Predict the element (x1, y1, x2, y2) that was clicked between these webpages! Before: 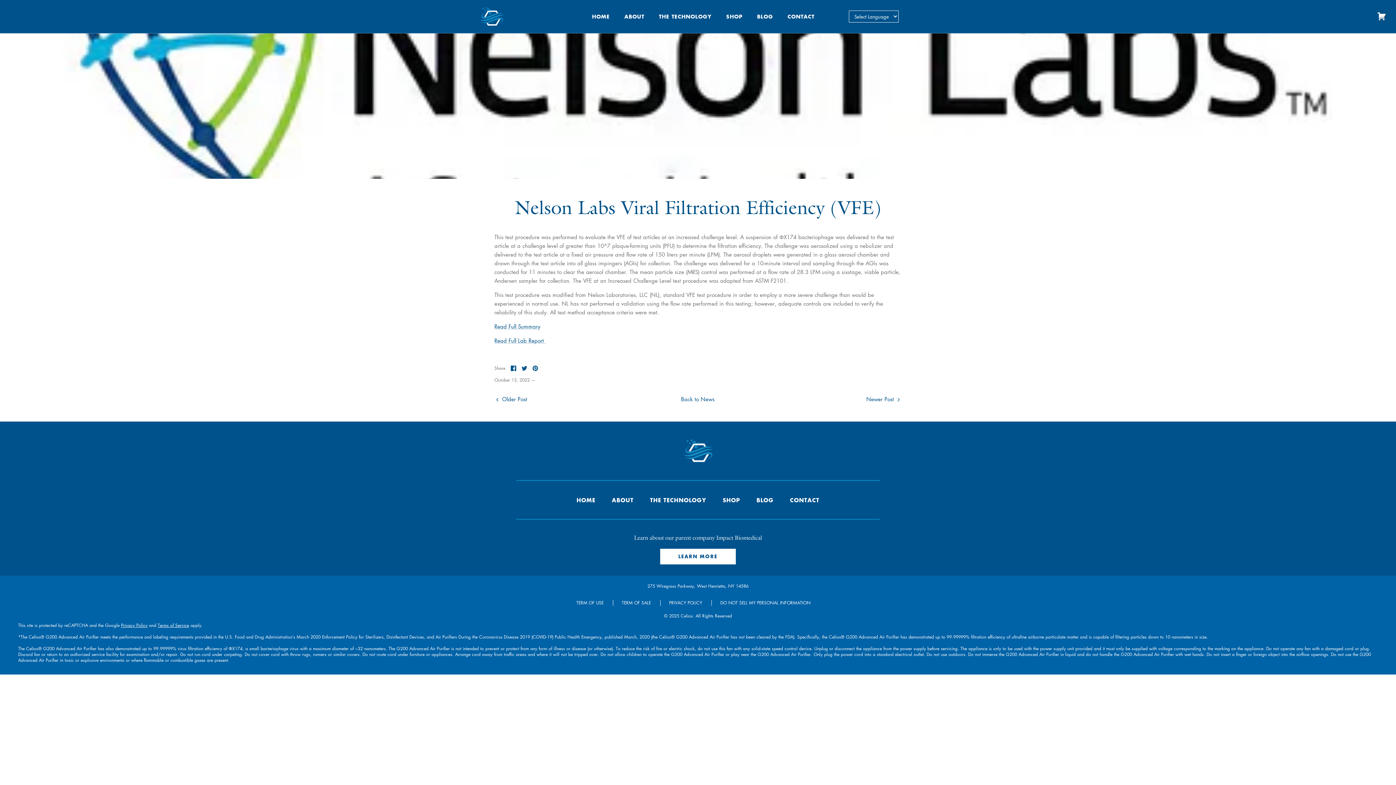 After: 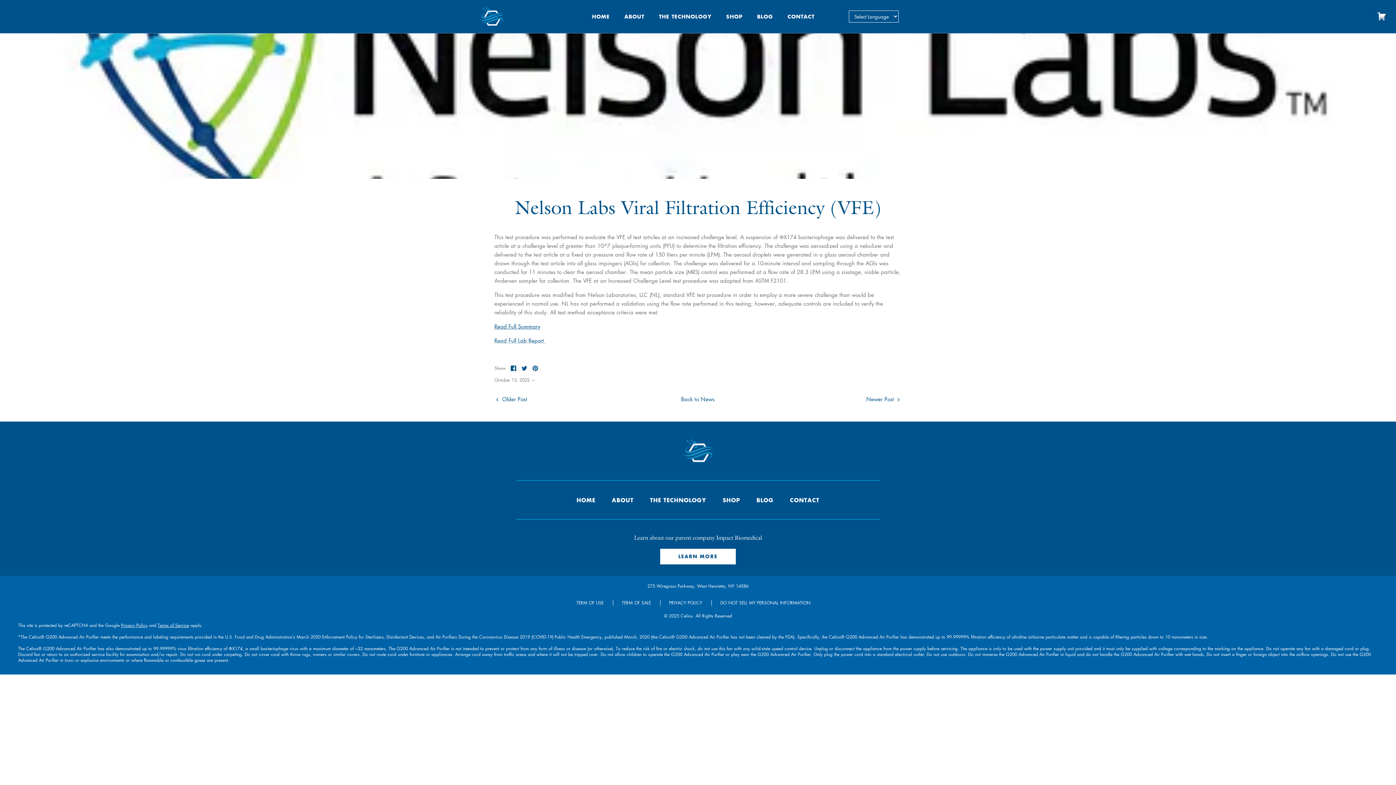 Action: bbox: (494, 322, 540, 330) label: Read Full Summary